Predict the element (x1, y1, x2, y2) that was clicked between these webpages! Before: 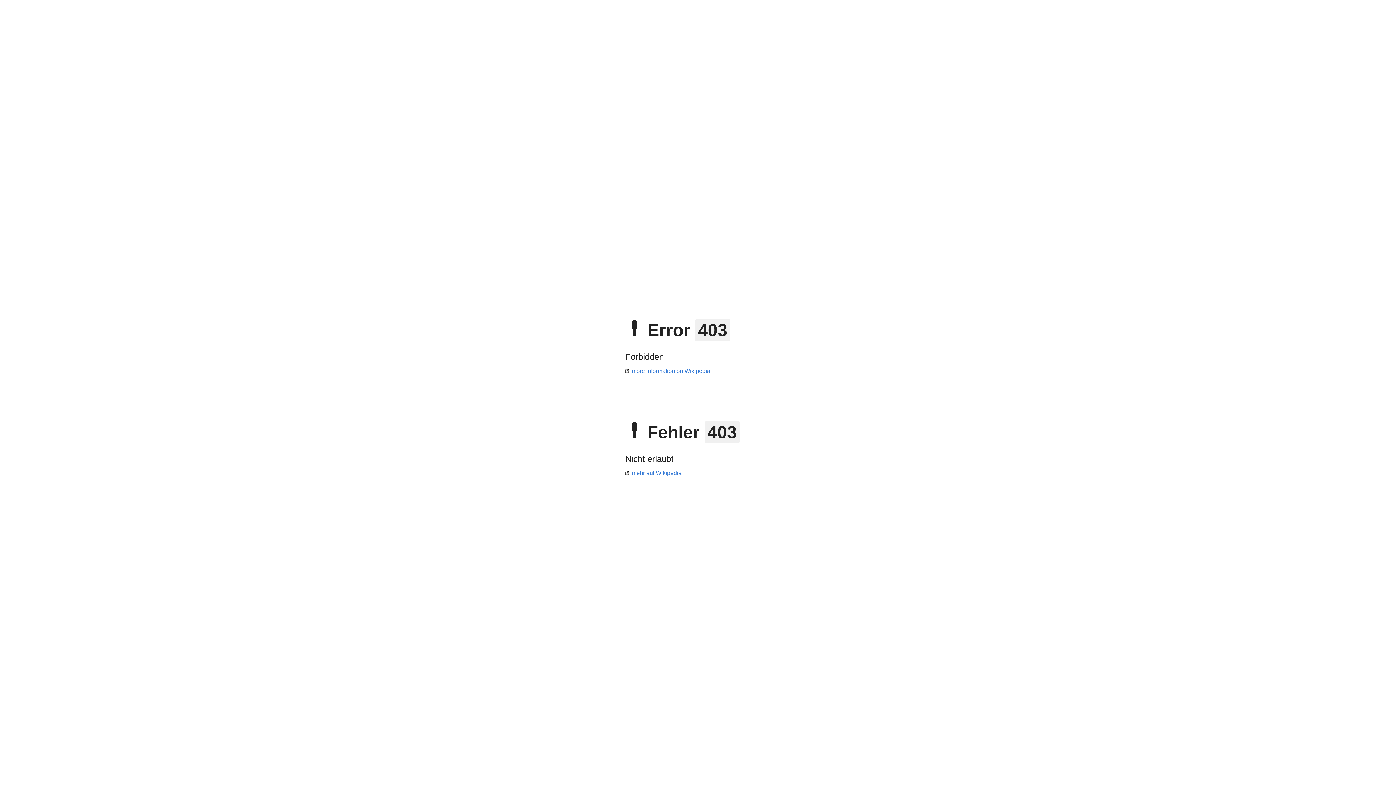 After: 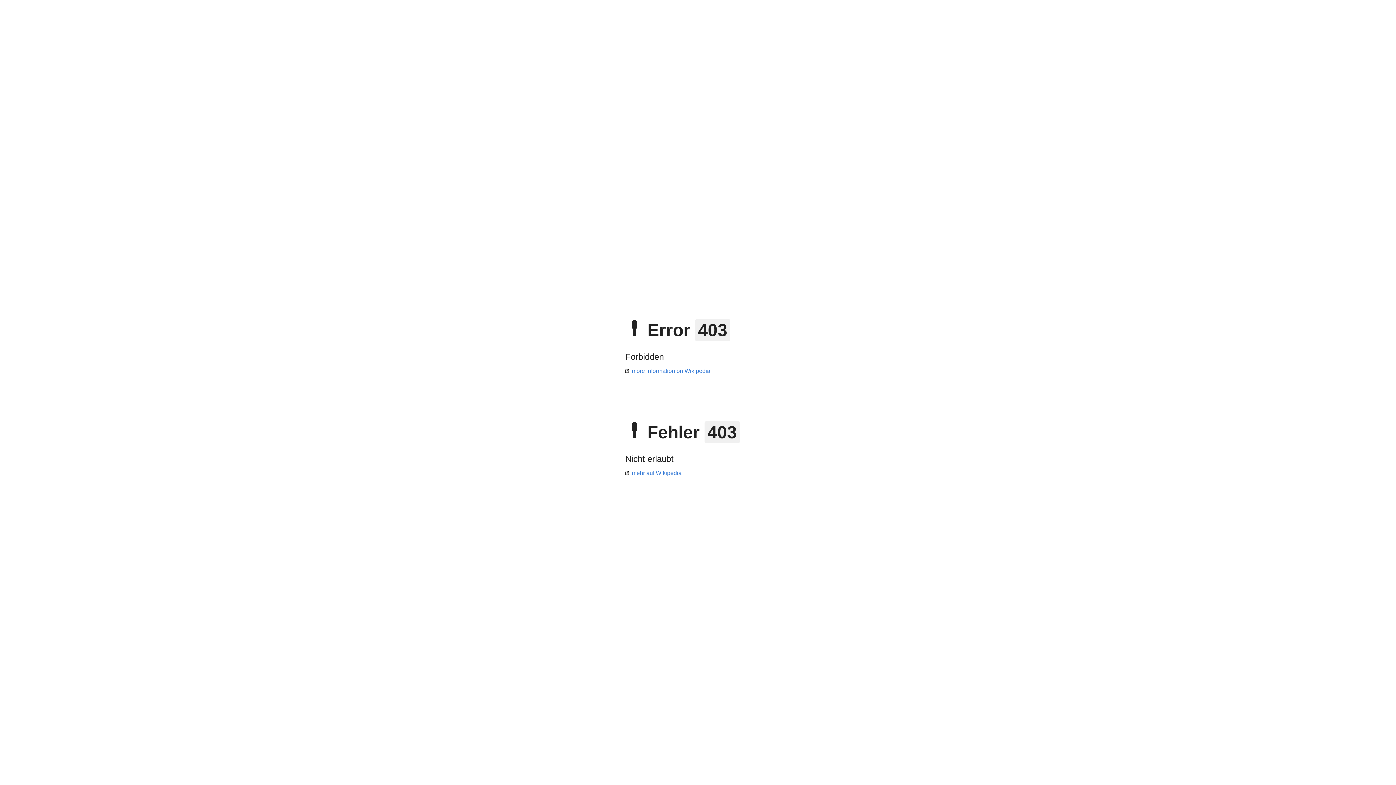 Action: label: mehr auf Wikipedia bbox: (625, 470, 681, 476)